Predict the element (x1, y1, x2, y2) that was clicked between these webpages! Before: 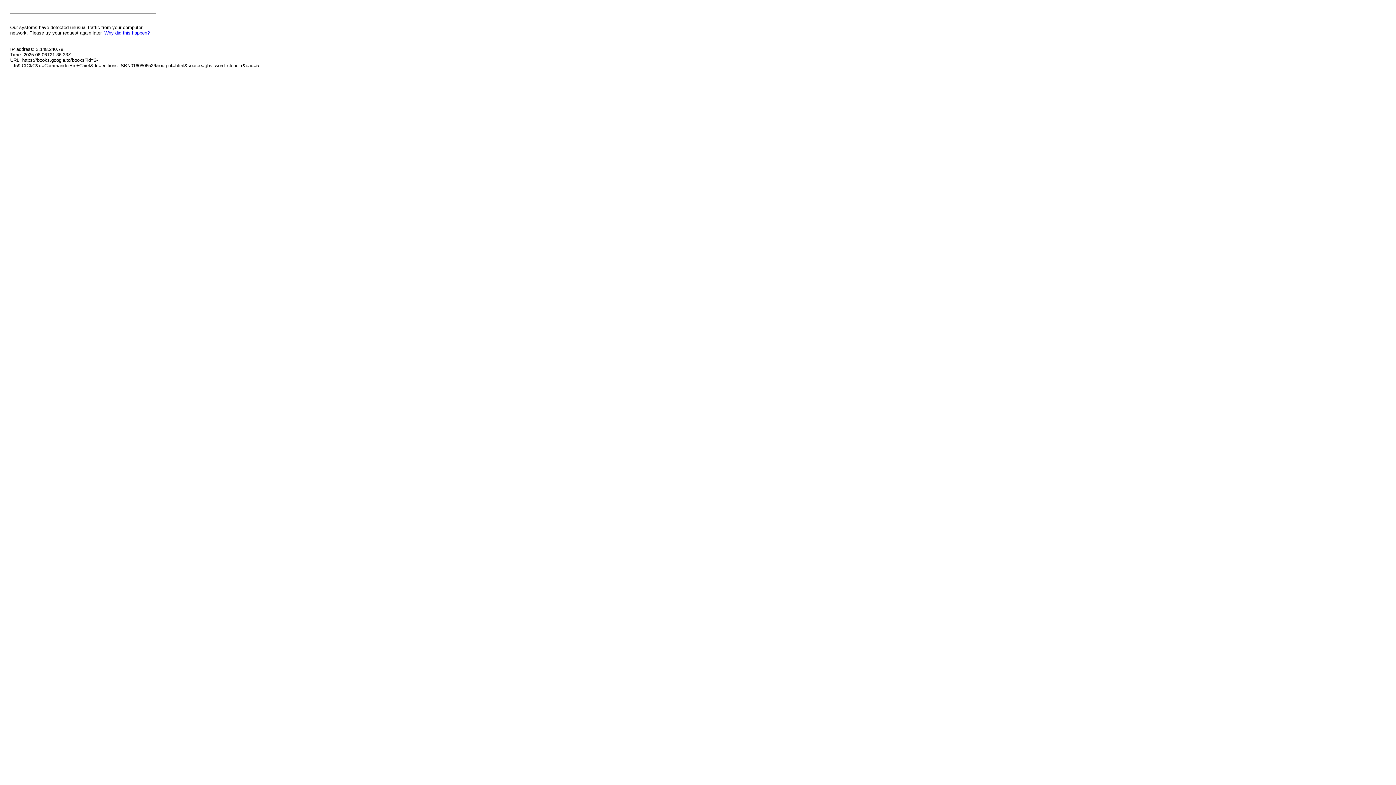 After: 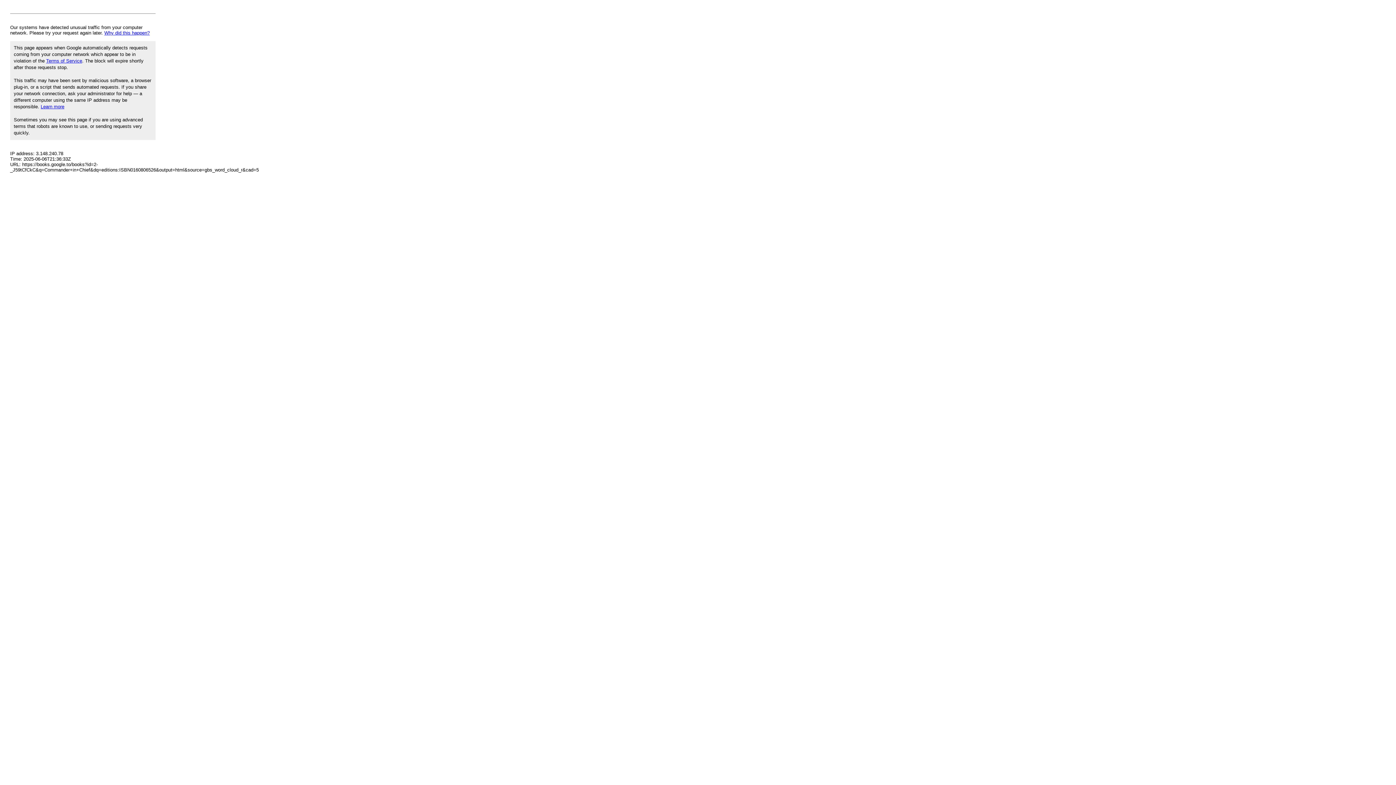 Action: bbox: (104, 30, 149, 35) label: Why did this happen?